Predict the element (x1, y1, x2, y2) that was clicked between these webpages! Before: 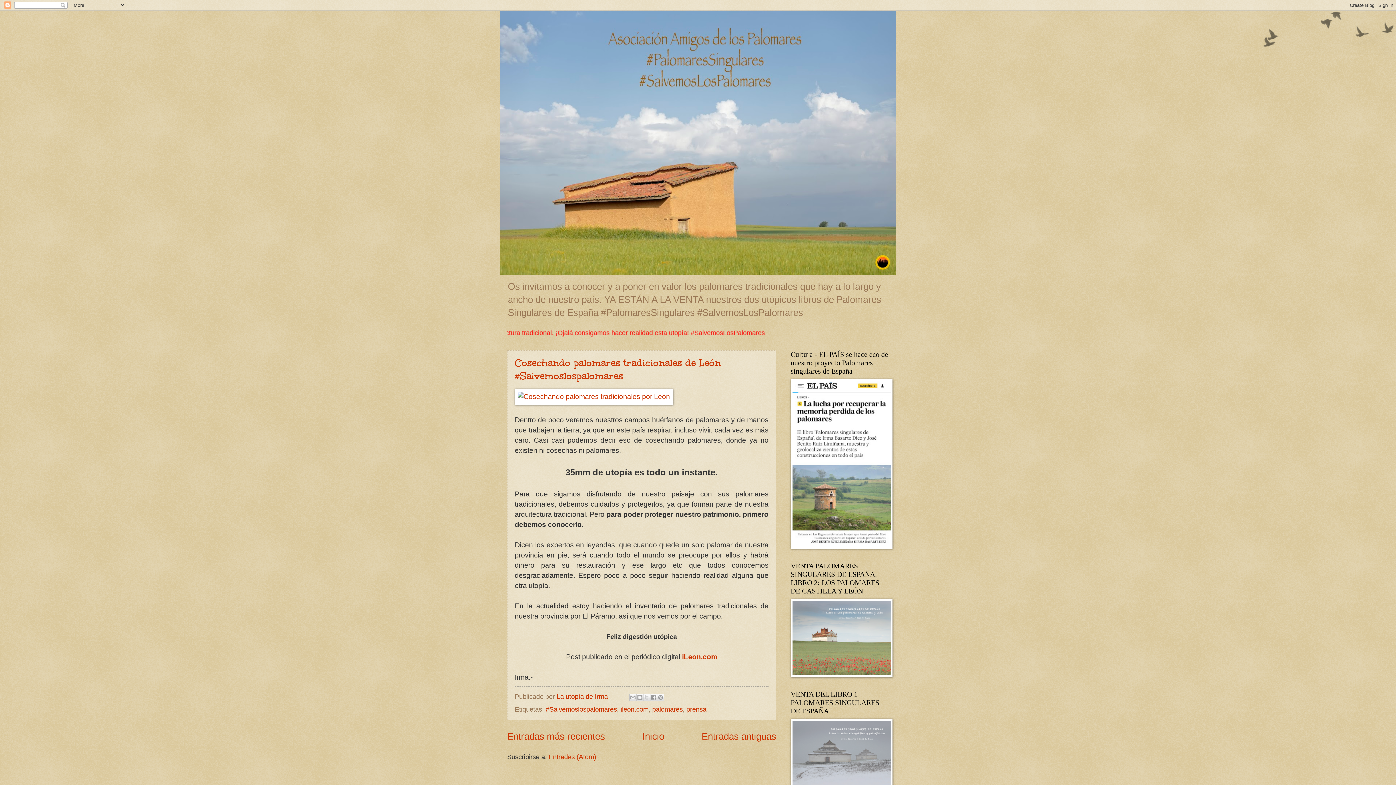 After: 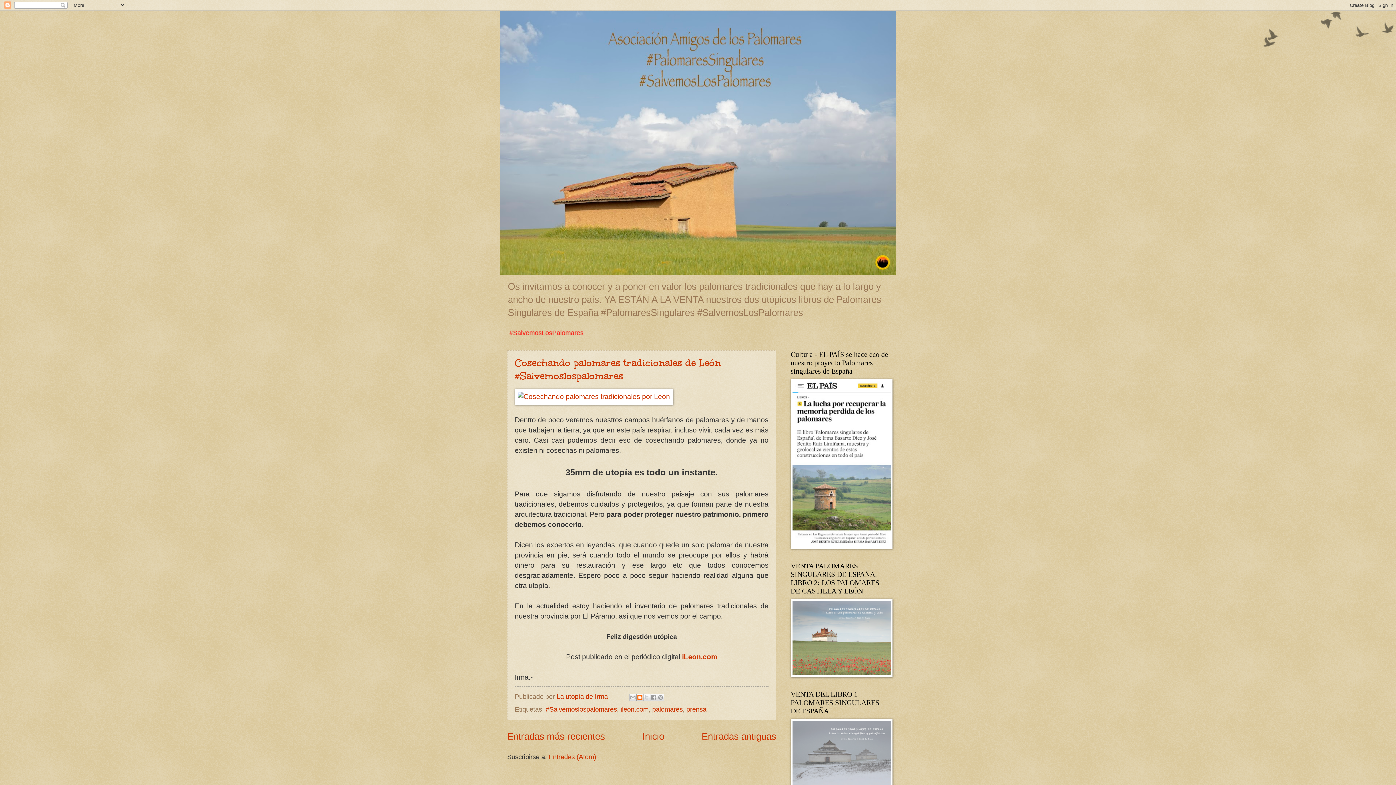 Action: label: Escribe un blog bbox: (636, 694, 643, 701)